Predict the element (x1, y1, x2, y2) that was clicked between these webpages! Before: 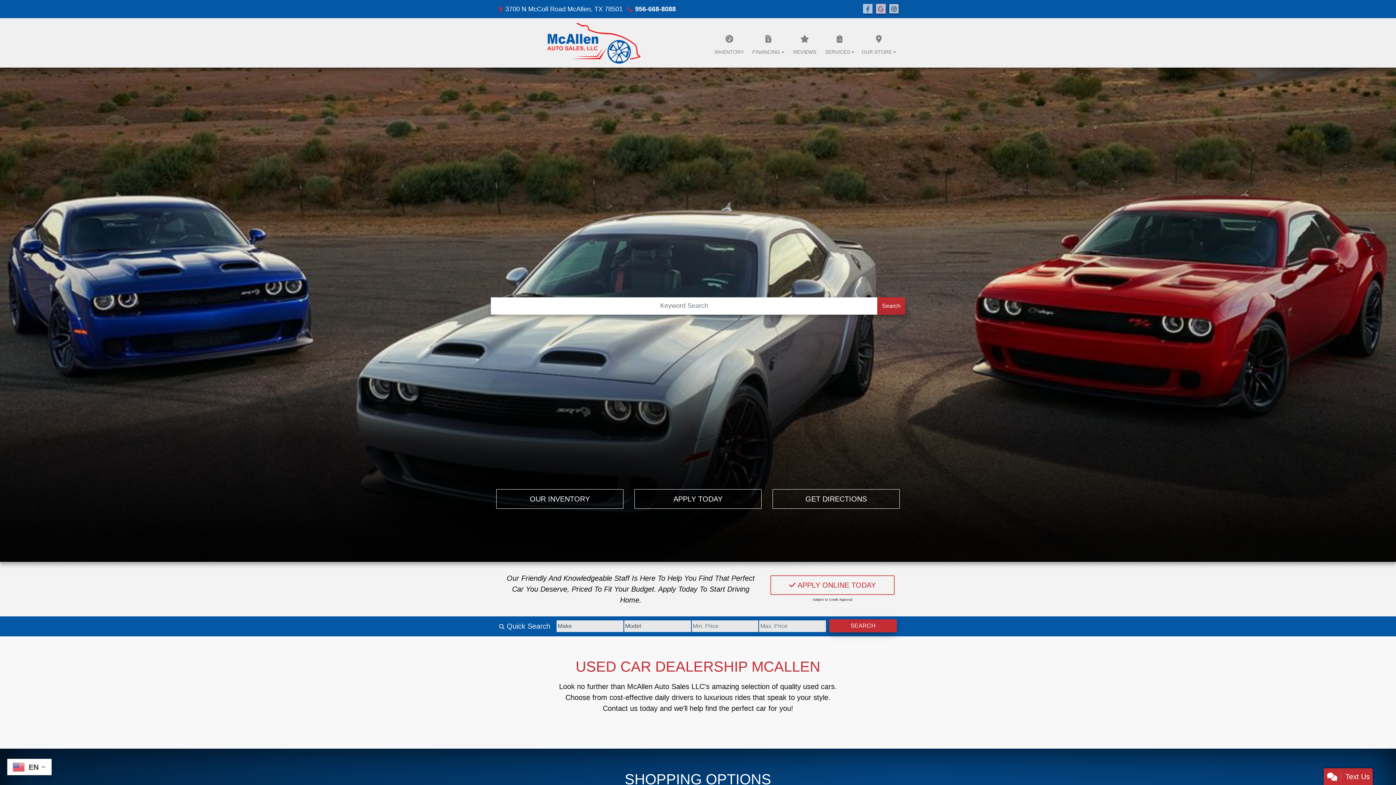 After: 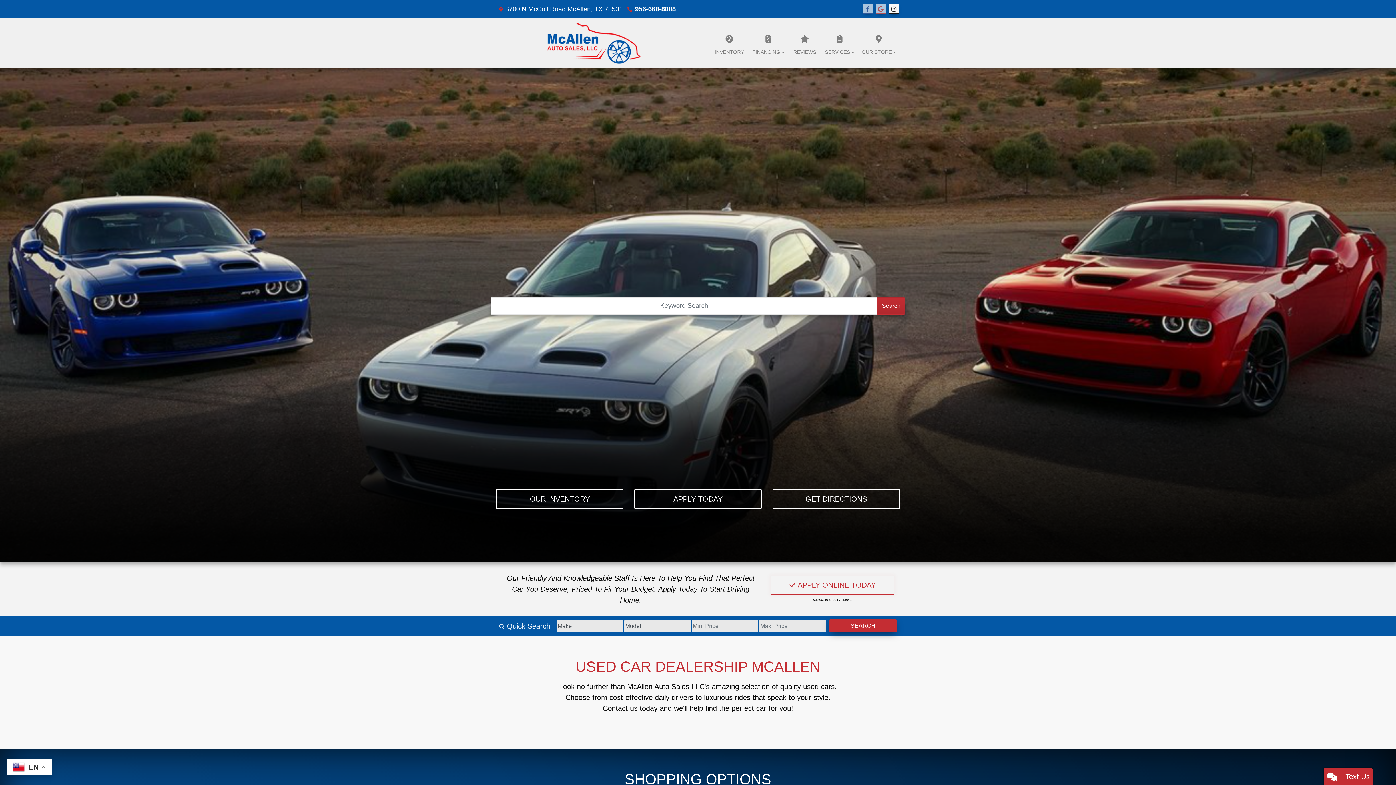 Action: bbox: (889, 3, 899, 14) label: Social Media Link